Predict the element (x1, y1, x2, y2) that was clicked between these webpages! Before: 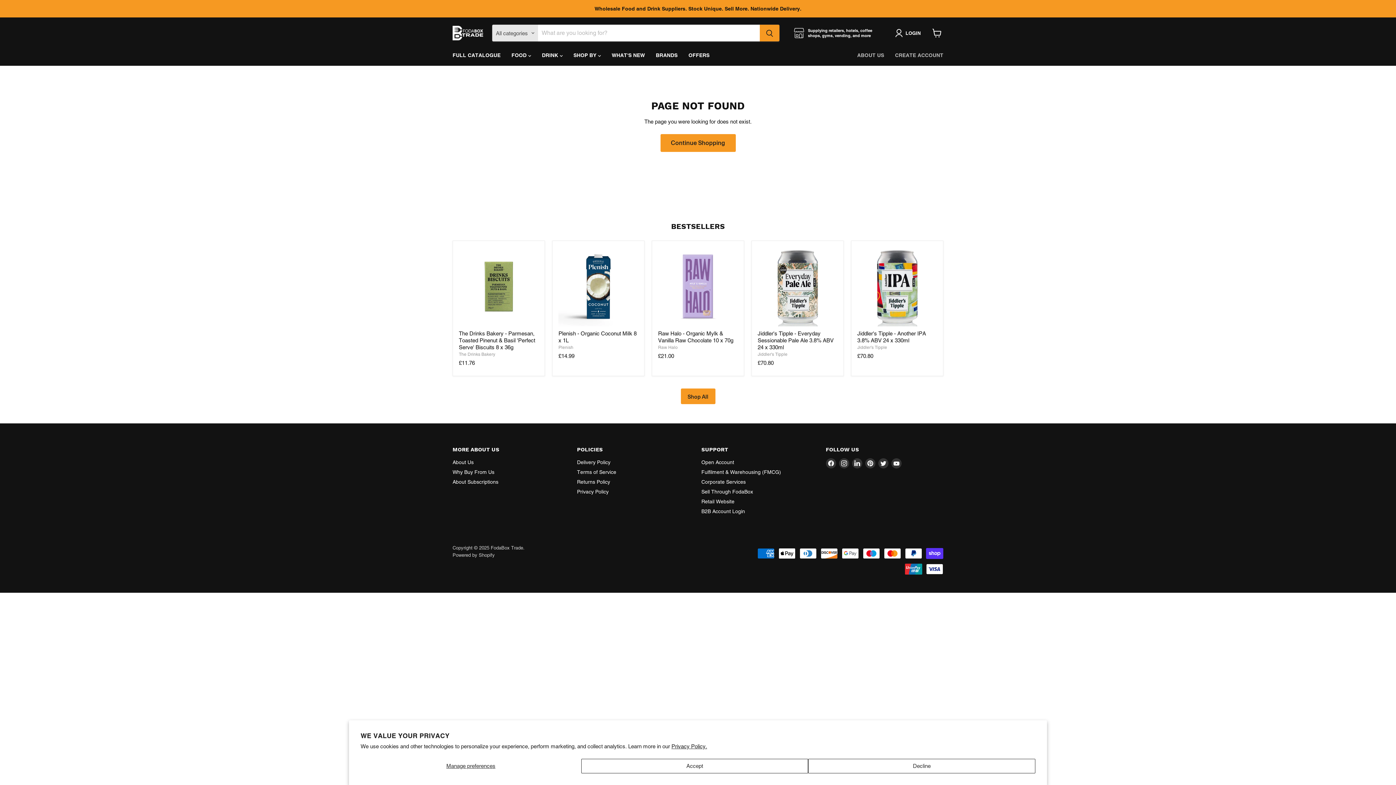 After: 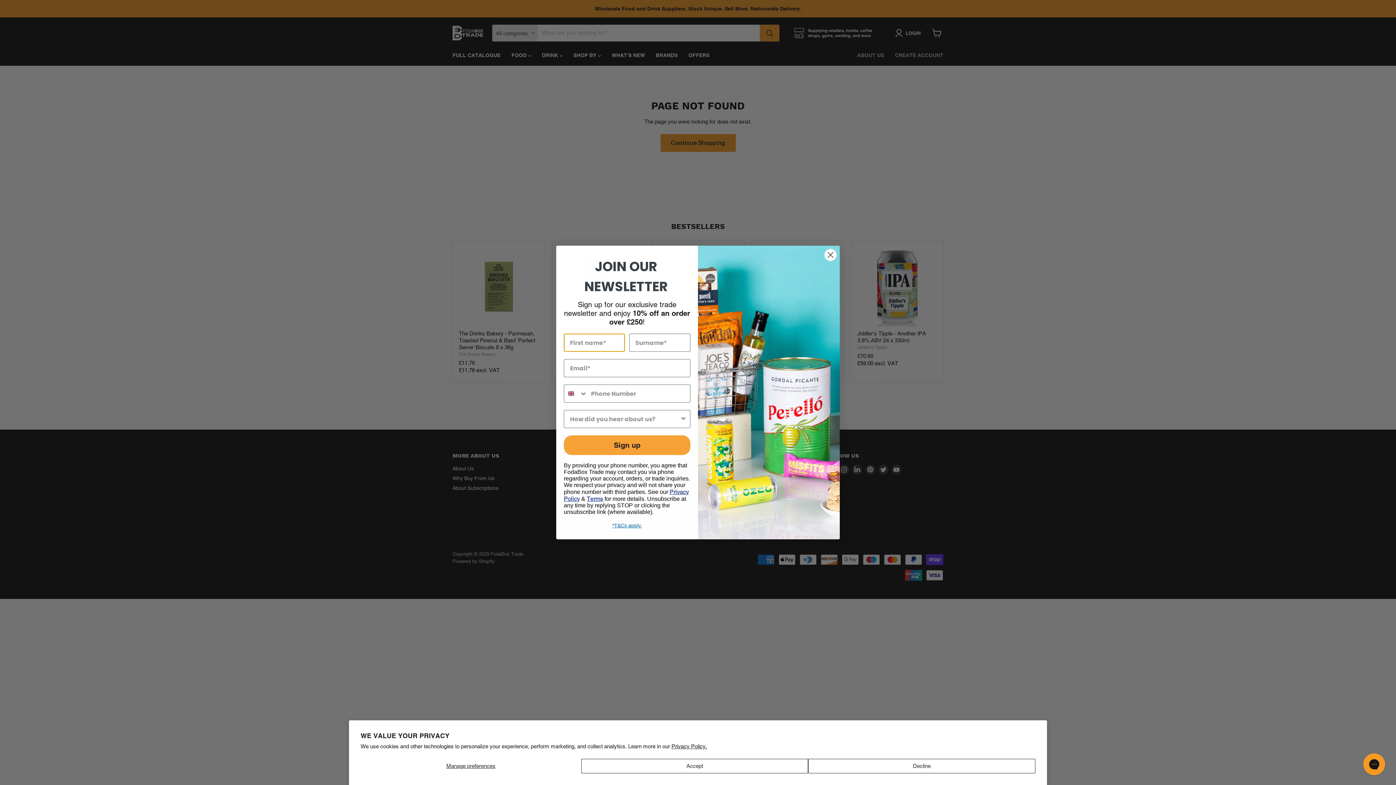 Action: bbox: (701, 469, 781, 475) label: Fulfilment & Warehousing (FMCG)